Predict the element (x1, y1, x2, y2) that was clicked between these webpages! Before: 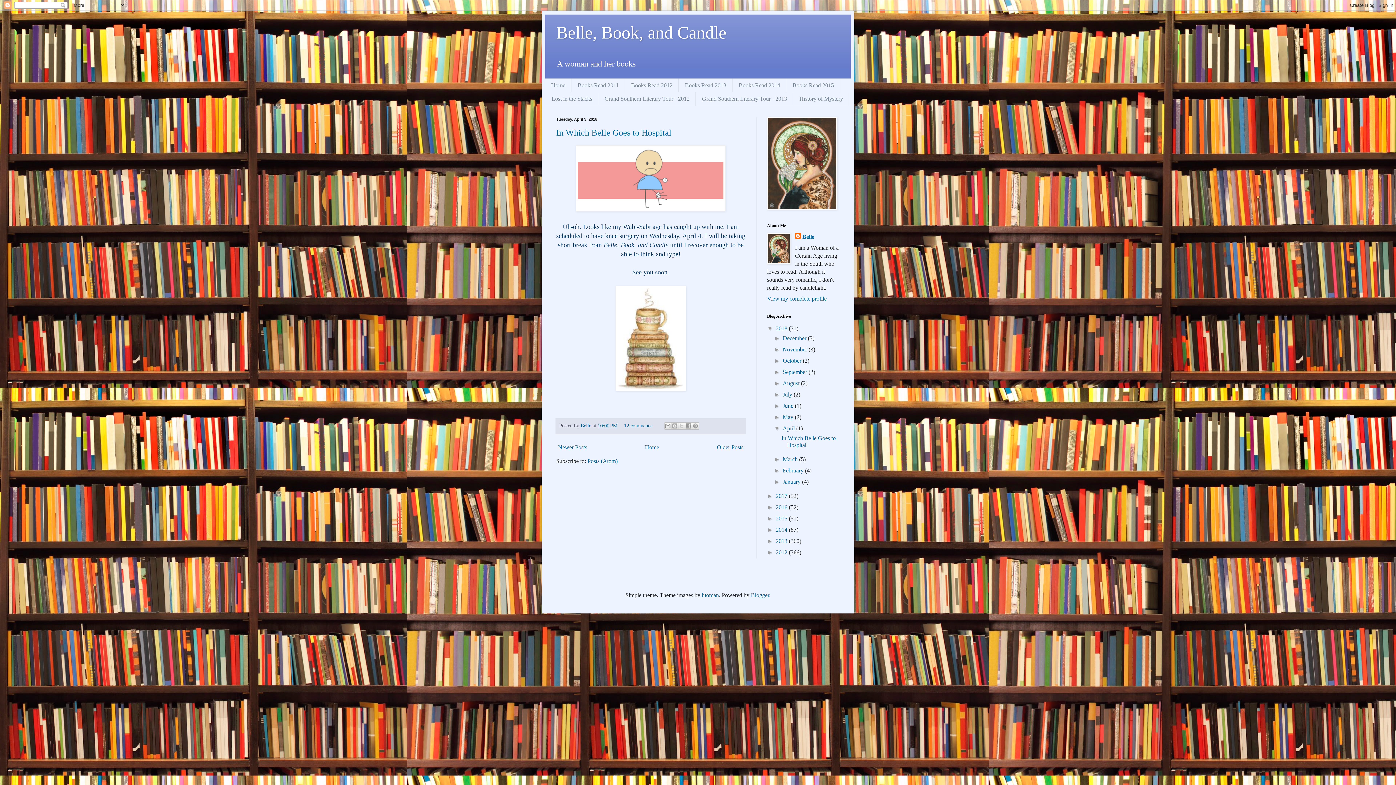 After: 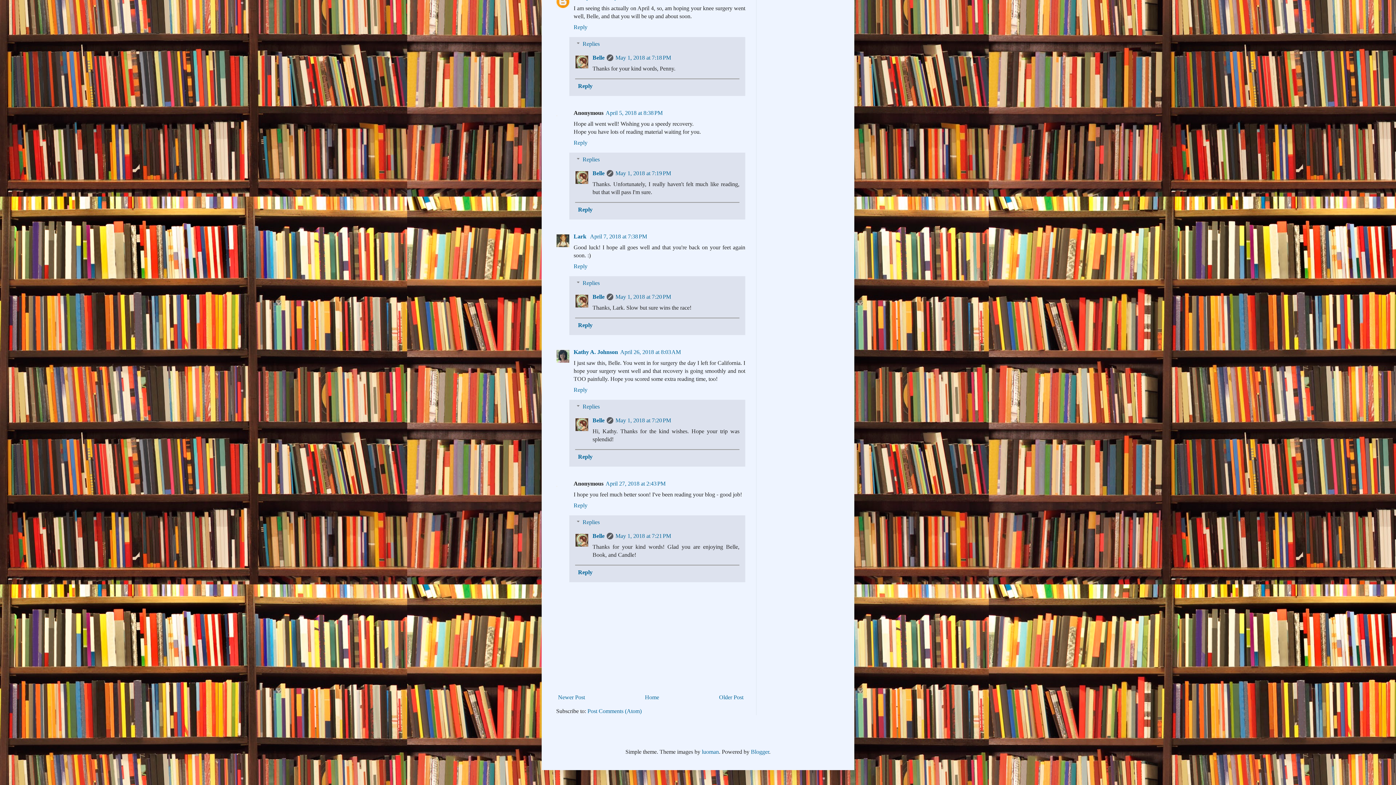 Action: label: 12 comments:  bbox: (624, 422, 654, 428)